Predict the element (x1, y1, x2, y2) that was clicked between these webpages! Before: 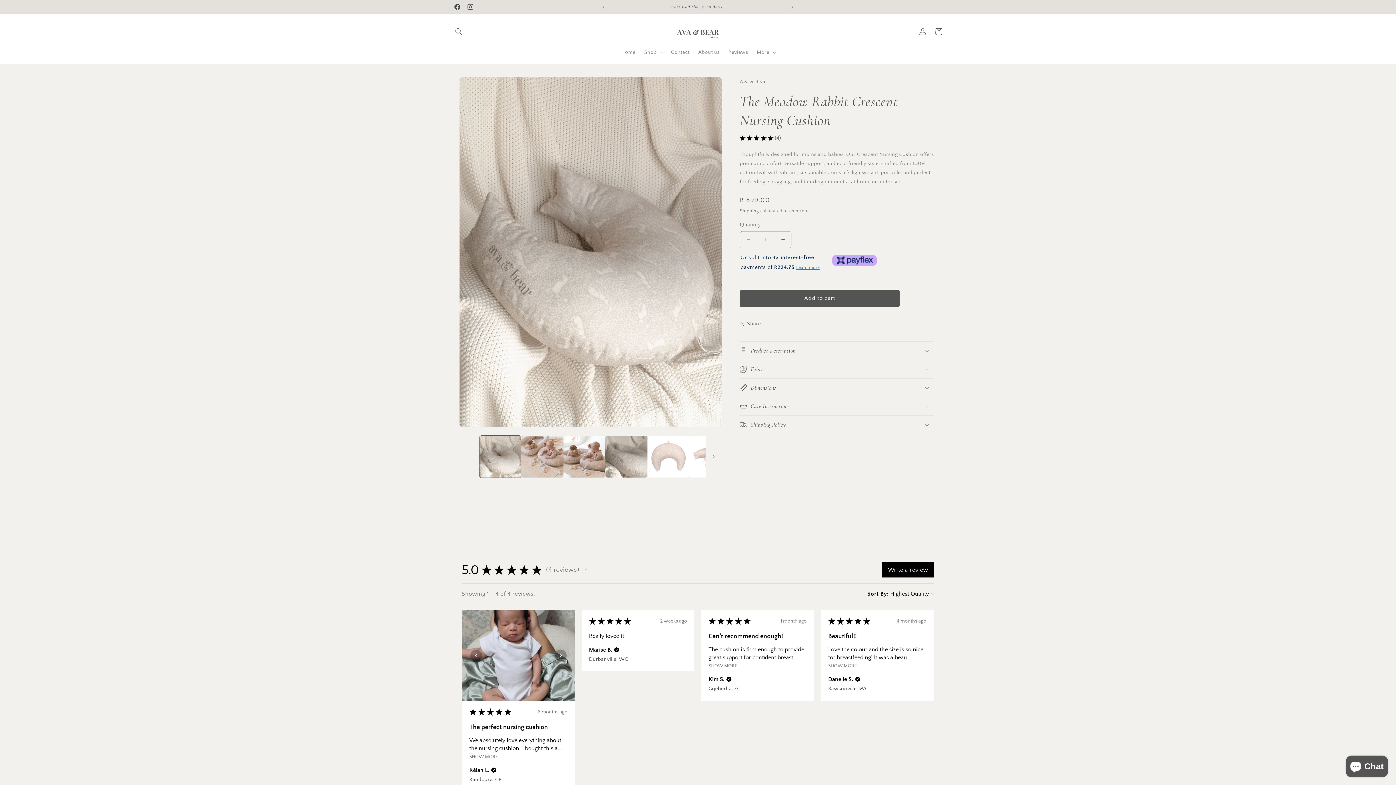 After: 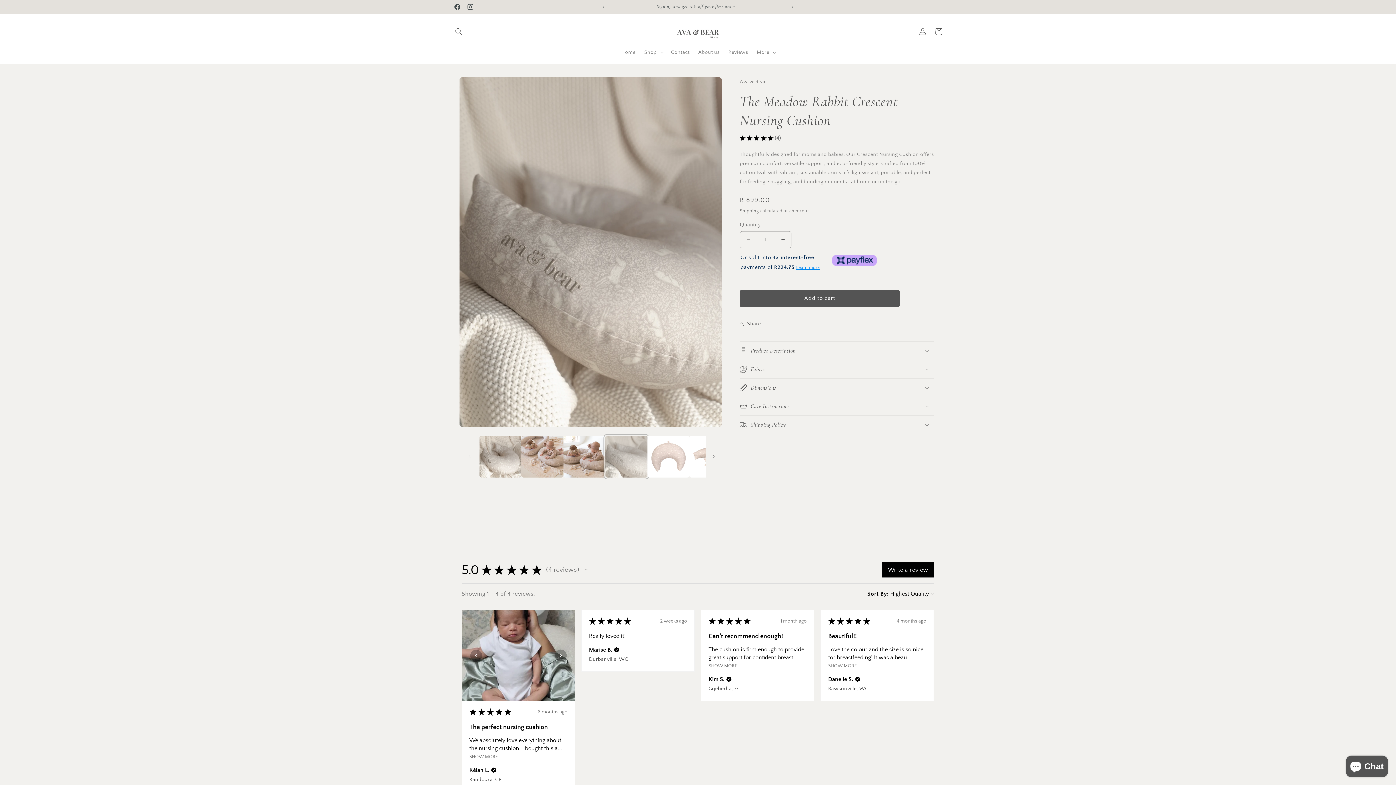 Action: bbox: (605, 435, 647, 477) label: Load image 4 in gallery view